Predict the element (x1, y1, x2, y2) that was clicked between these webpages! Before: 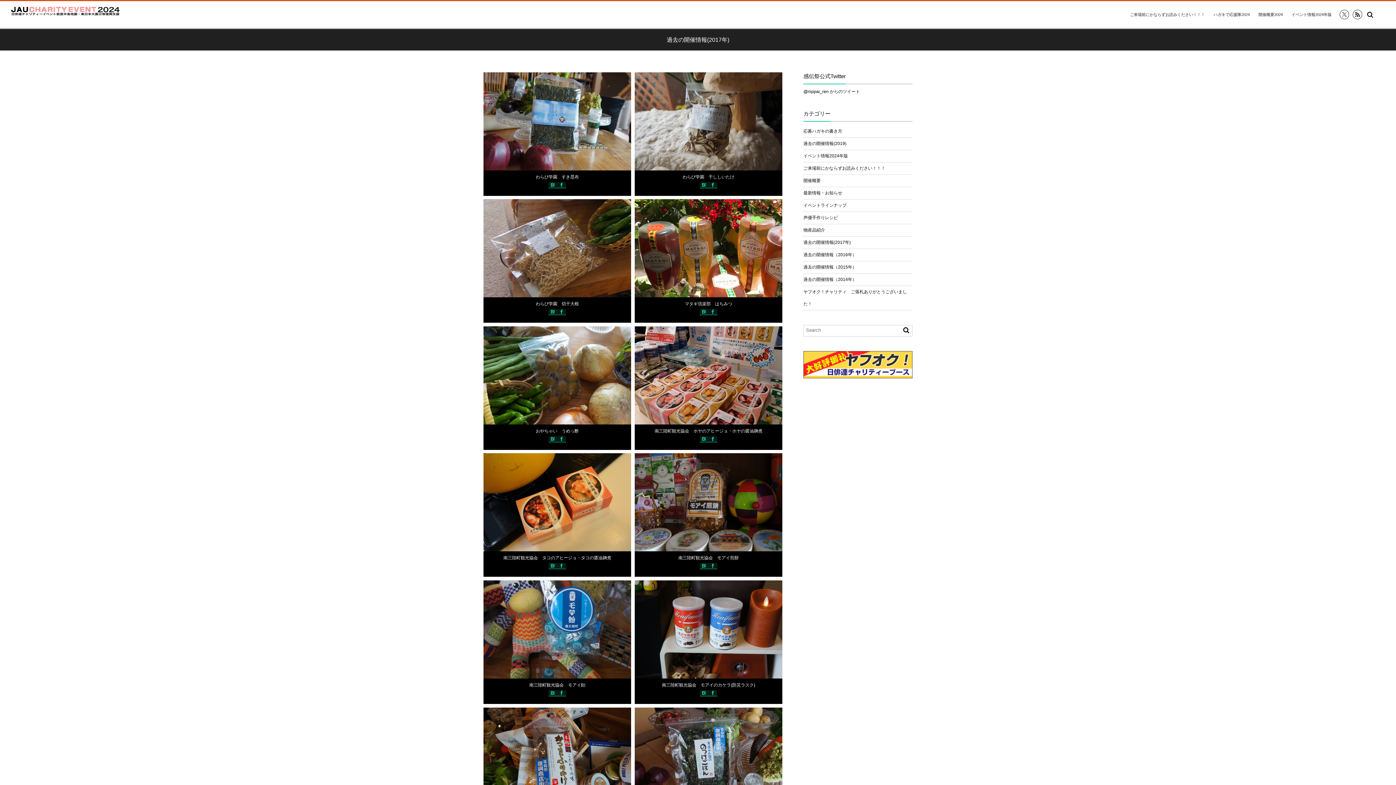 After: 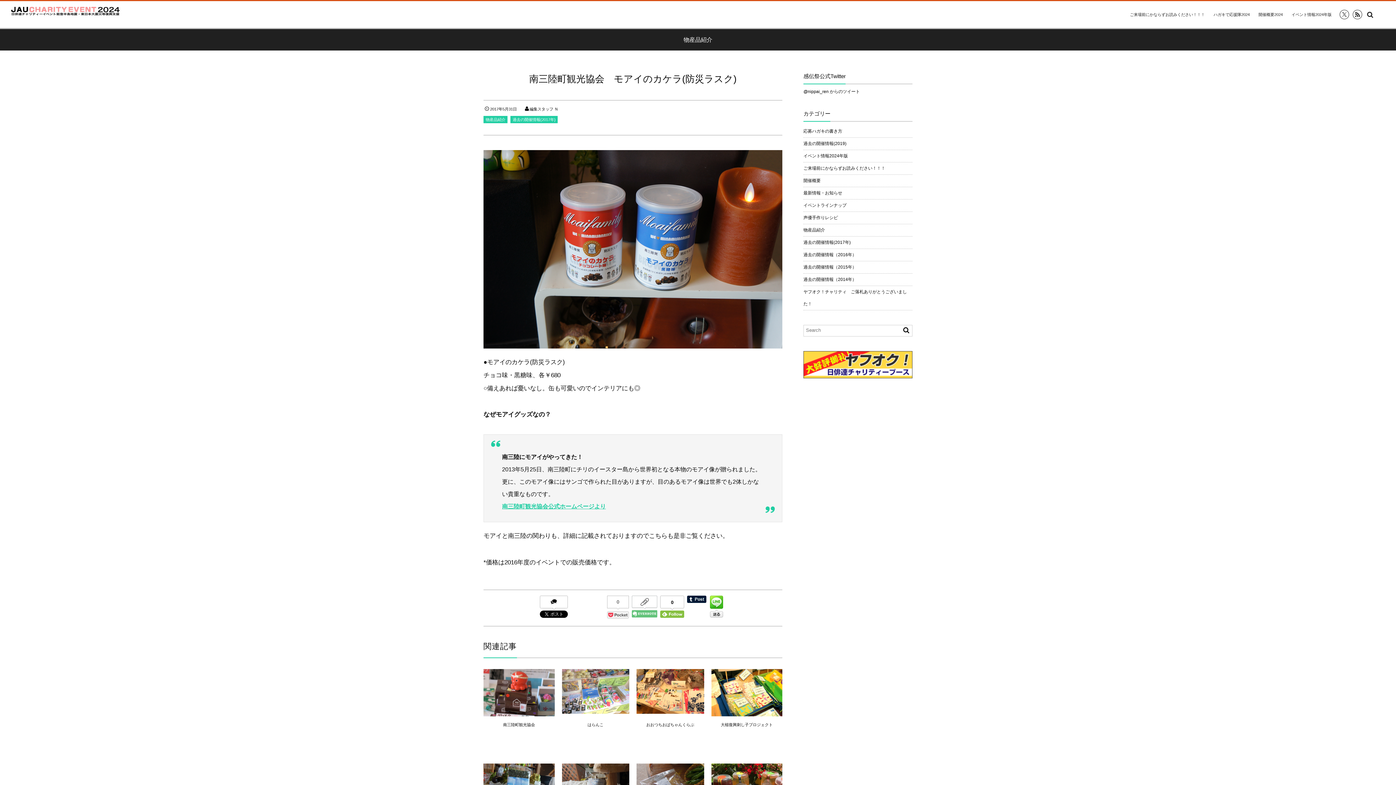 Action: bbox: (662, 682, 755, 687) label: 南三陸町観光協会　モアイのカケラ(防災ラスク)